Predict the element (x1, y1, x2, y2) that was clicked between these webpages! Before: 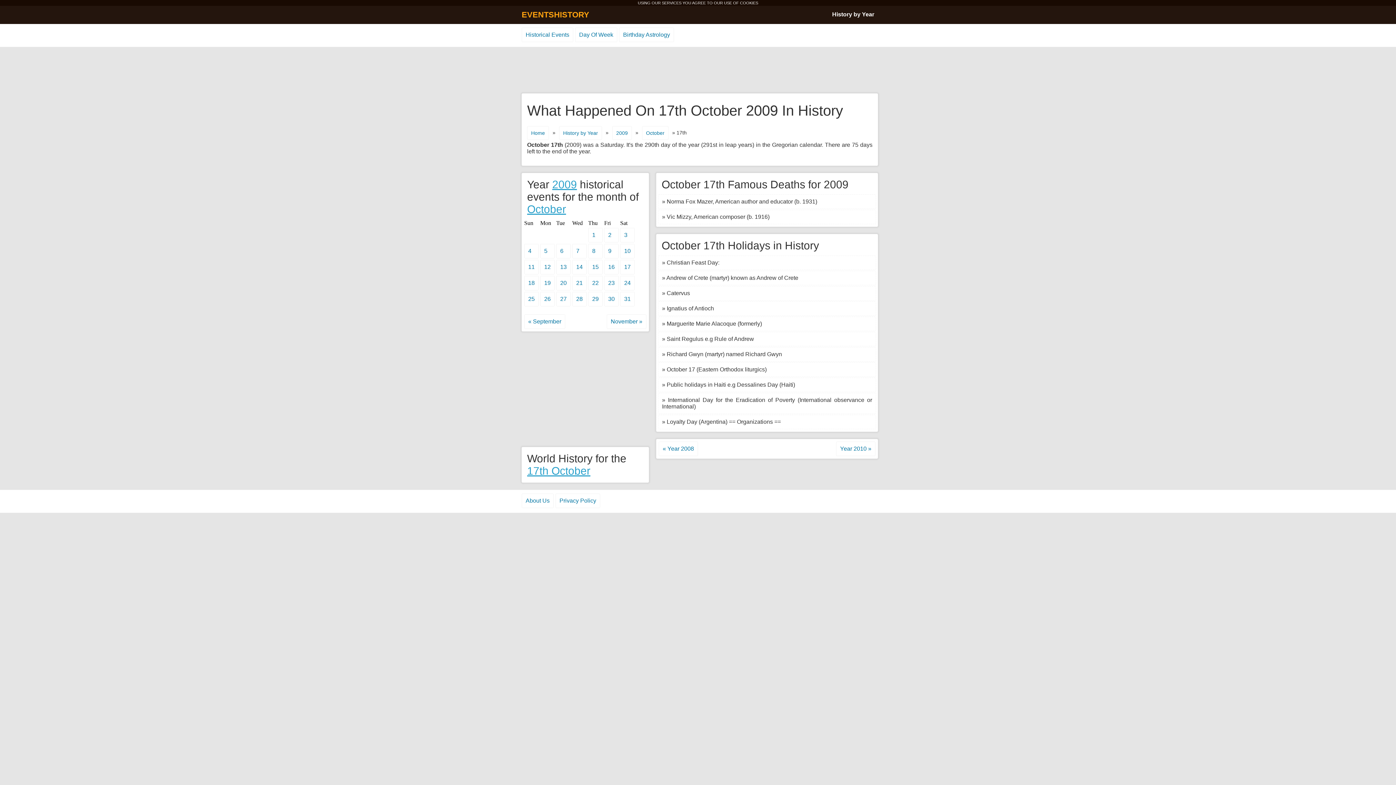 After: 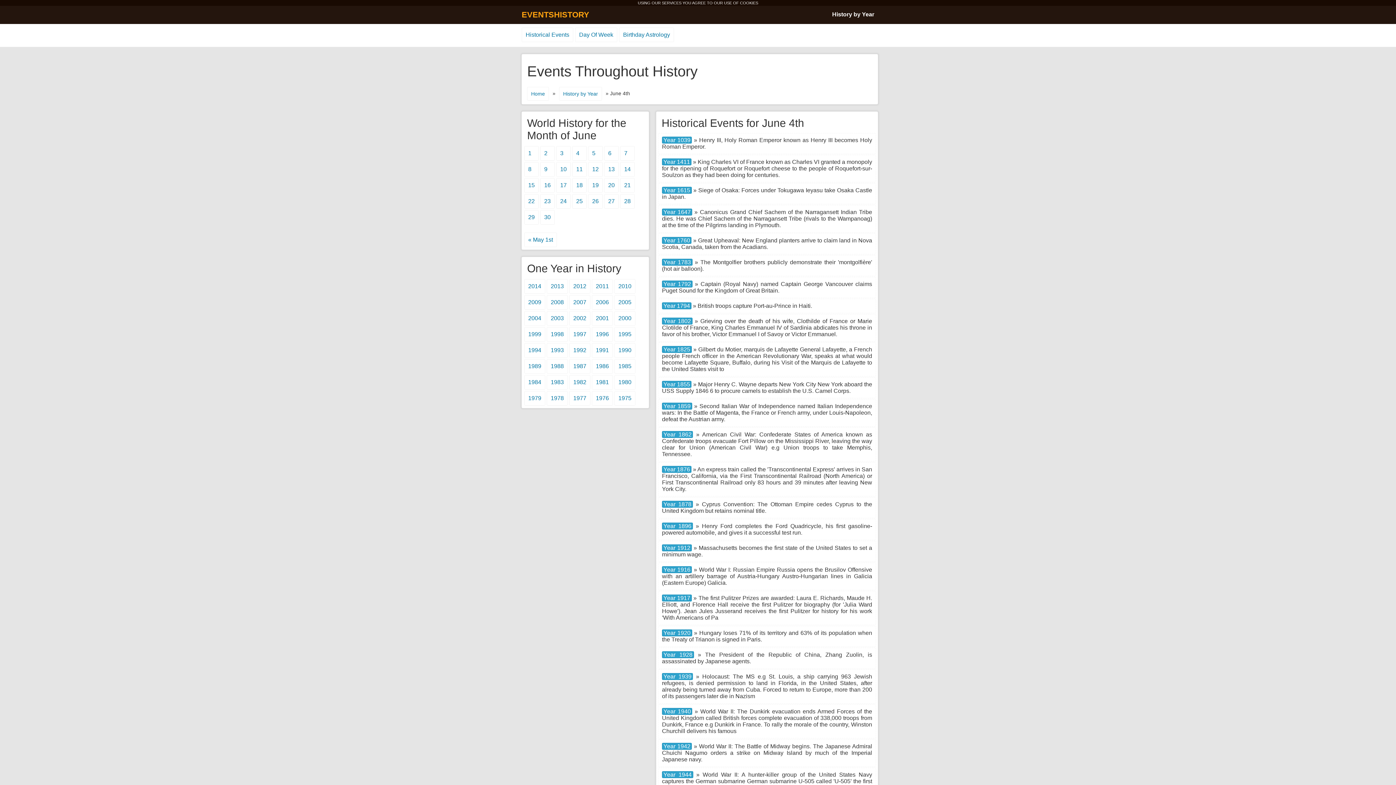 Action: label: Historical Events bbox: (521, 27, 573, 42)